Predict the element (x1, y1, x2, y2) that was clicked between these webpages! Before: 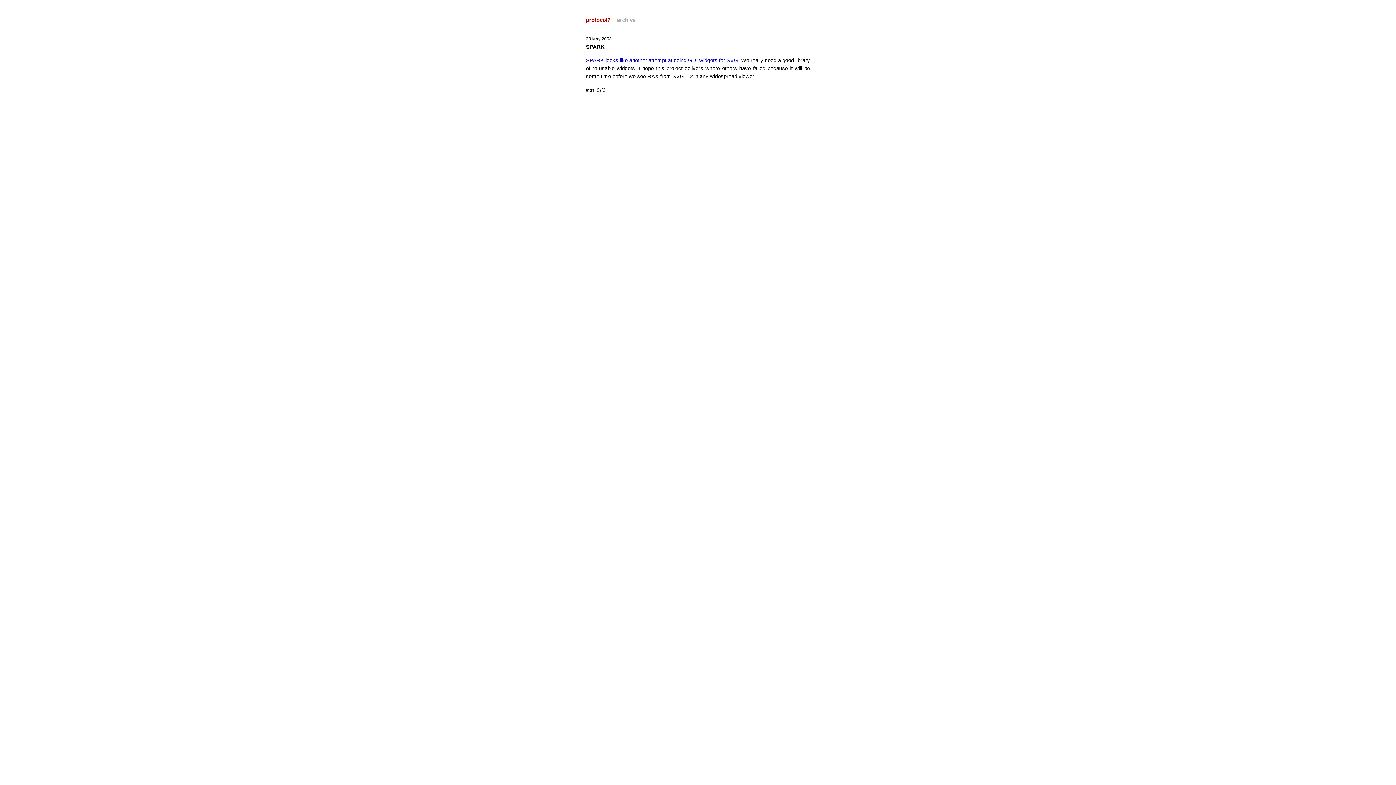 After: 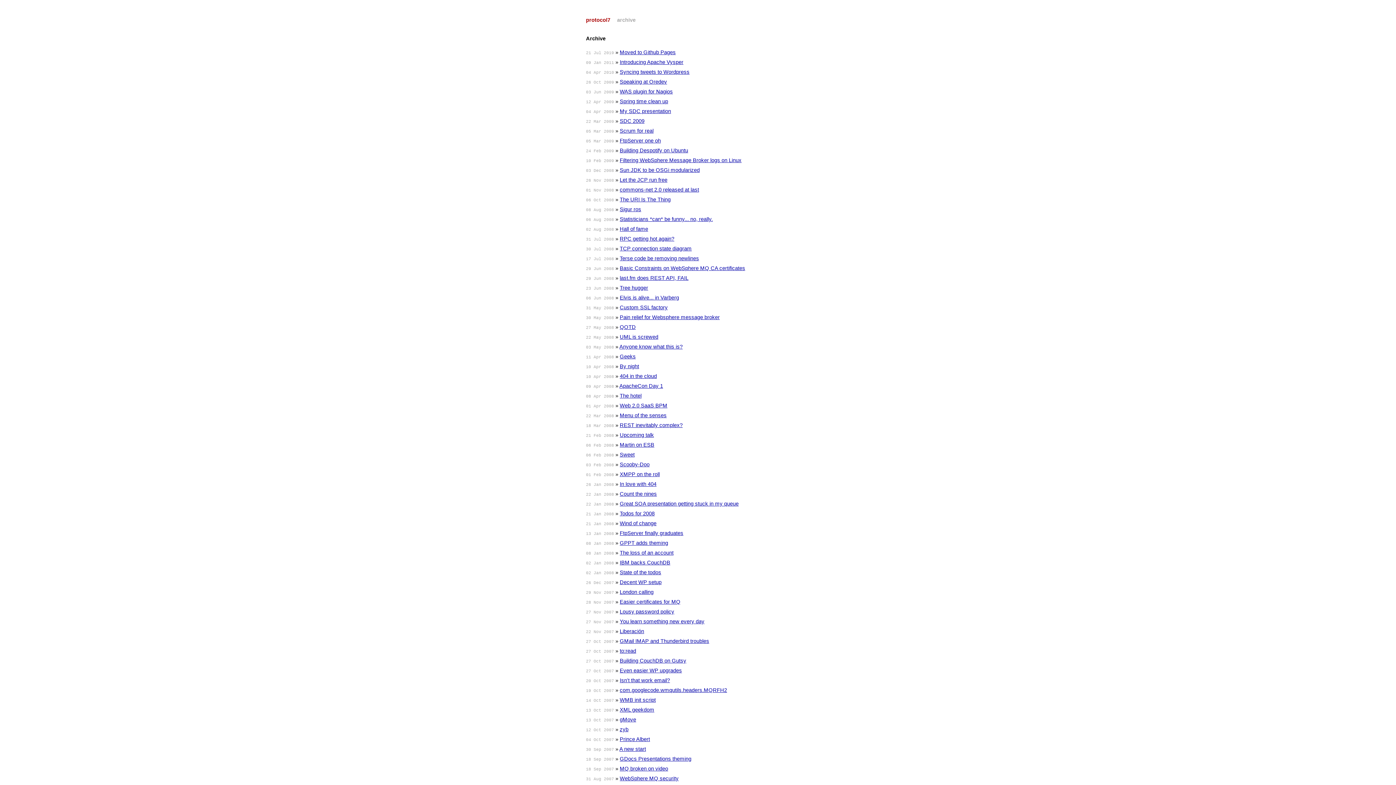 Action: label: archive bbox: (617, 17, 635, 22)